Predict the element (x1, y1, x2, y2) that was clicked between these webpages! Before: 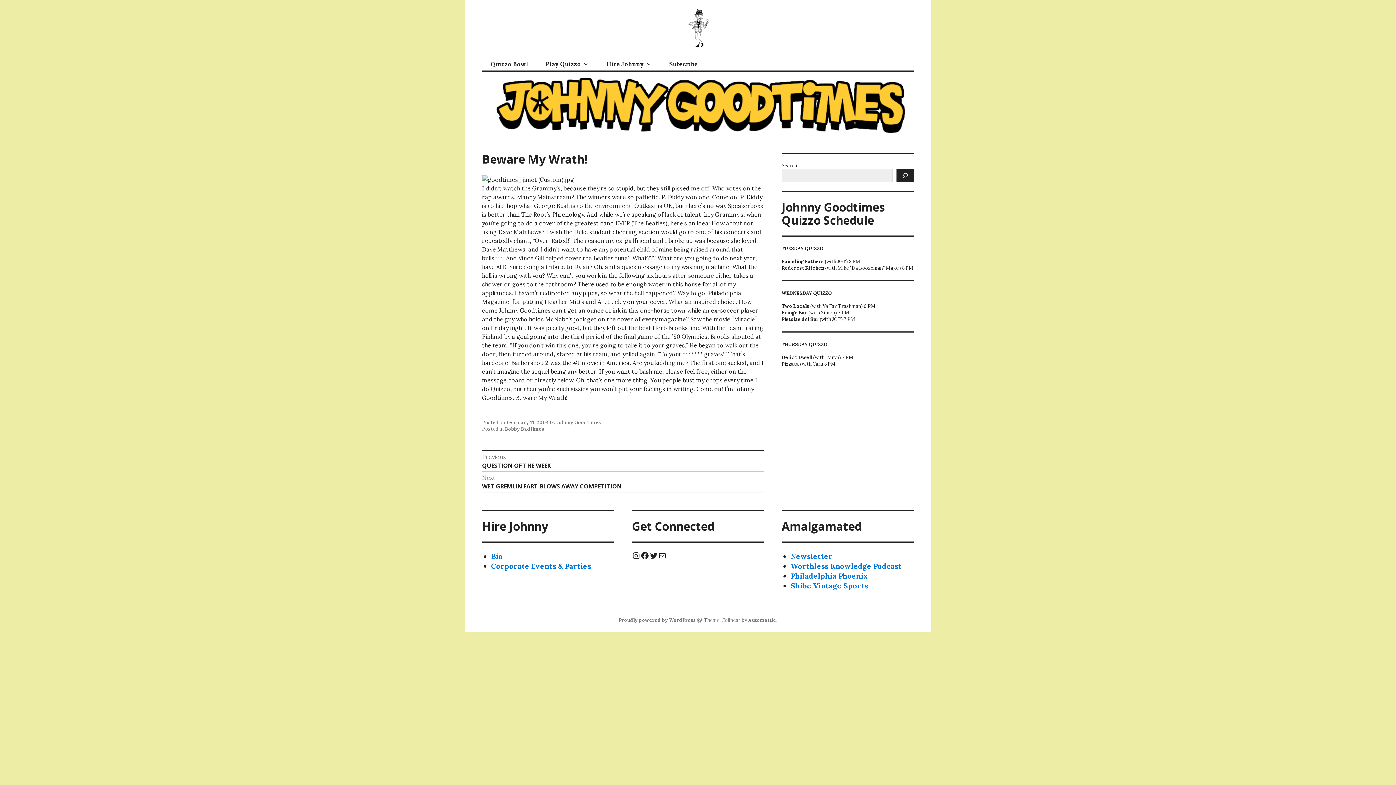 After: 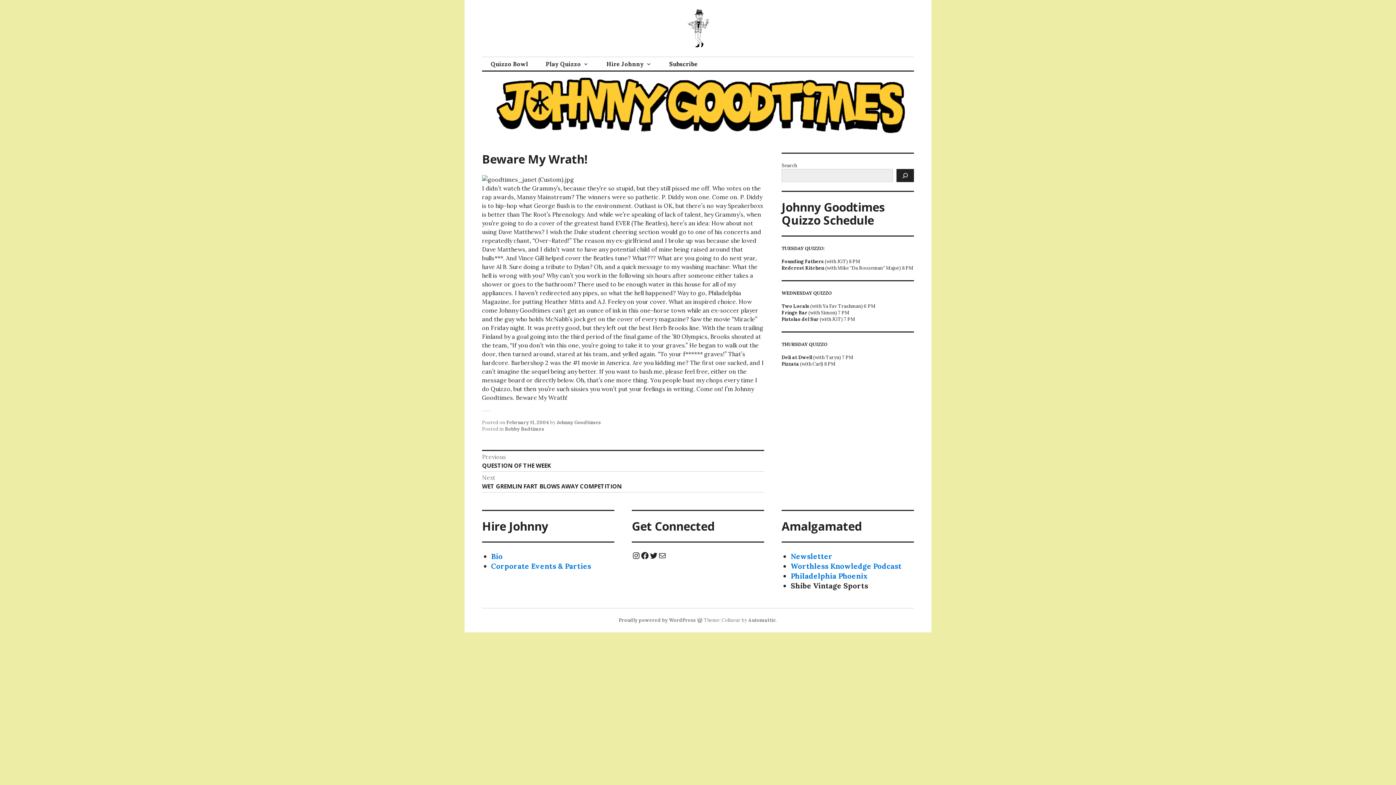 Action: label: Shibe Vintage Sports bbox: (790, 581, 868, 590)